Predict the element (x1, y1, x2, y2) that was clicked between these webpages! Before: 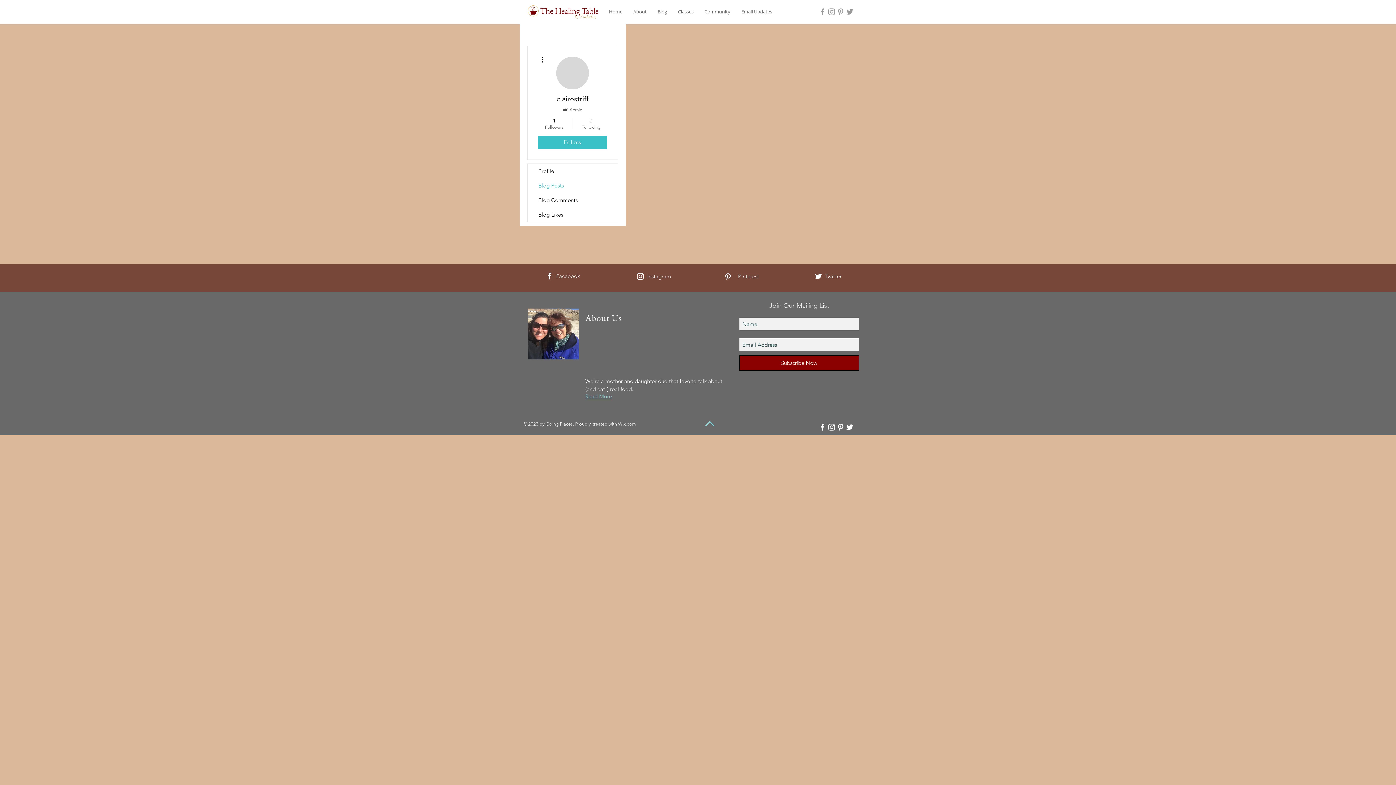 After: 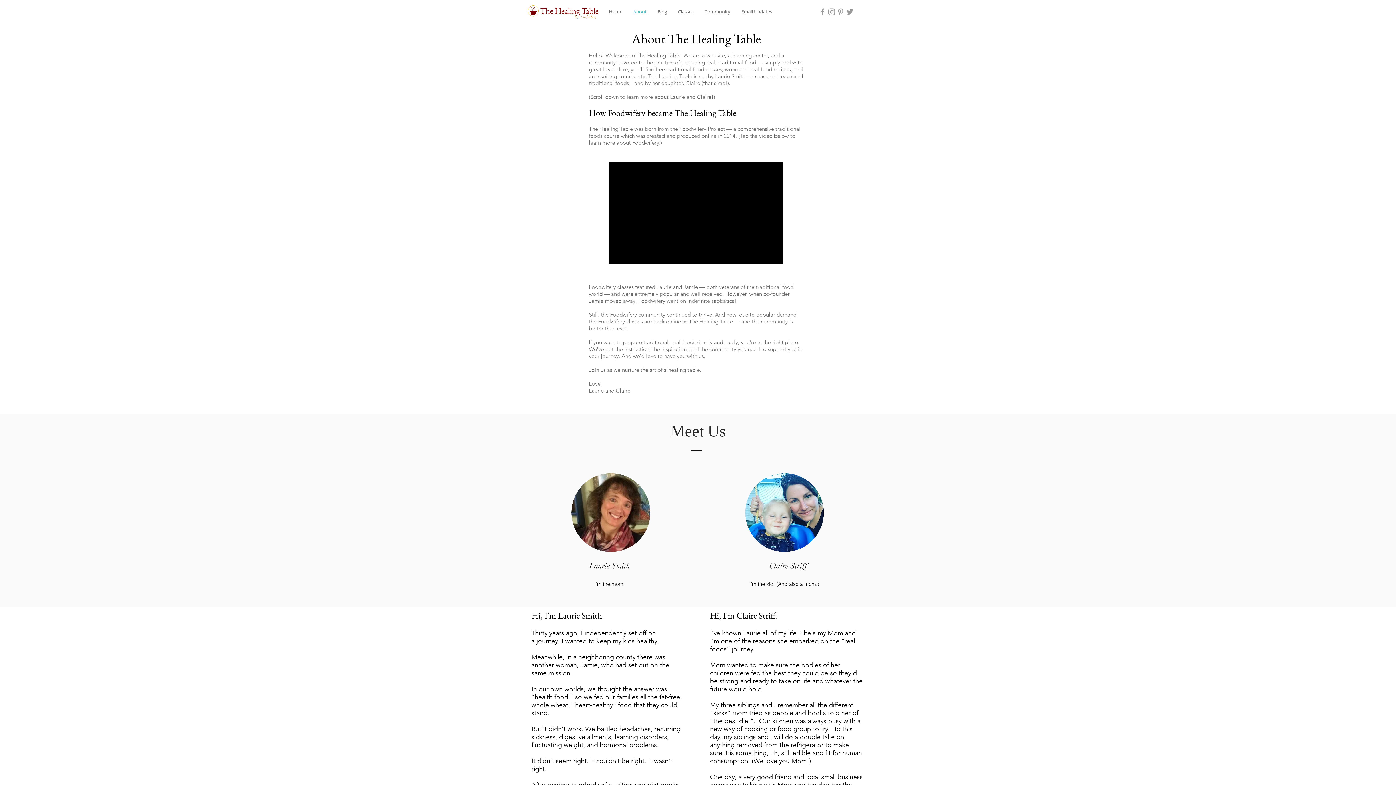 Action: bbox: (585, 393, 612, 400) label: Read More